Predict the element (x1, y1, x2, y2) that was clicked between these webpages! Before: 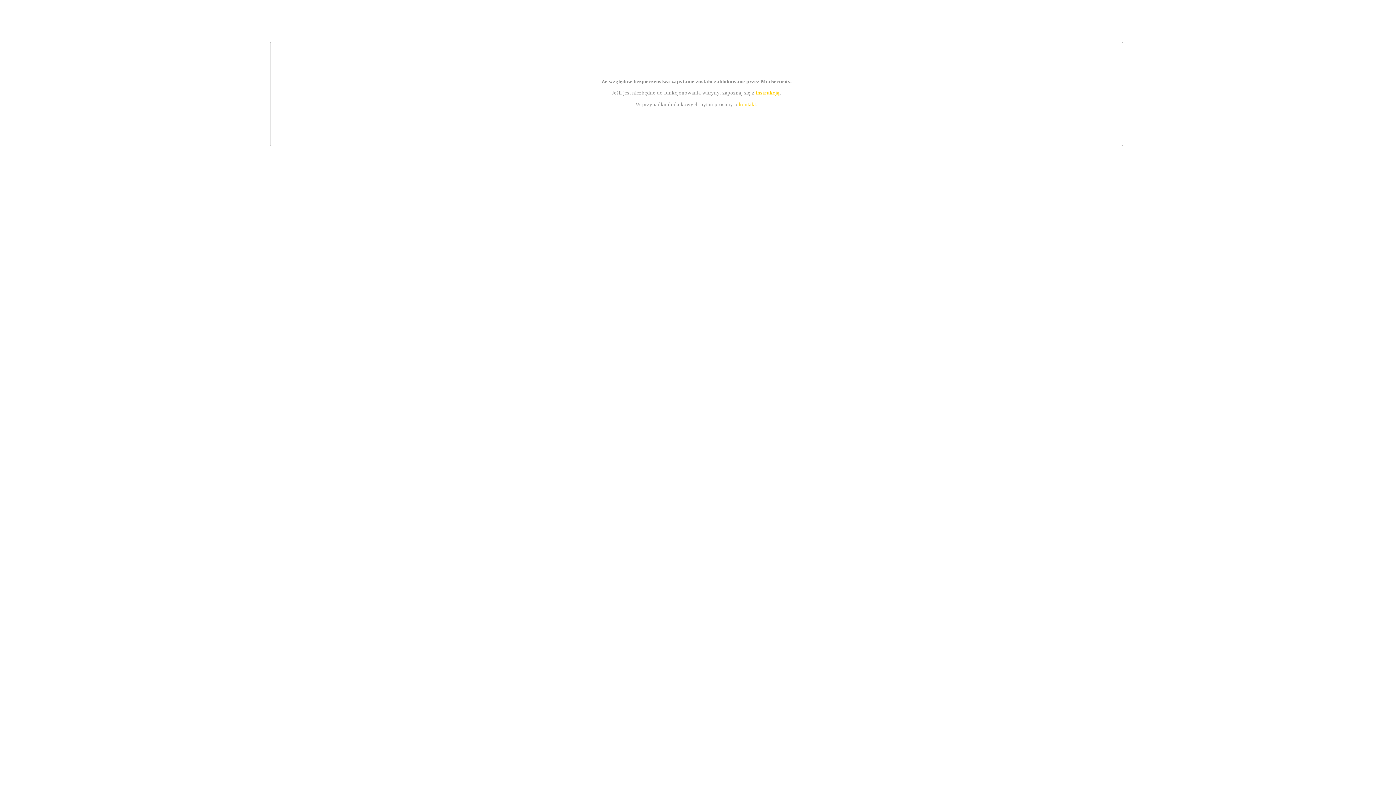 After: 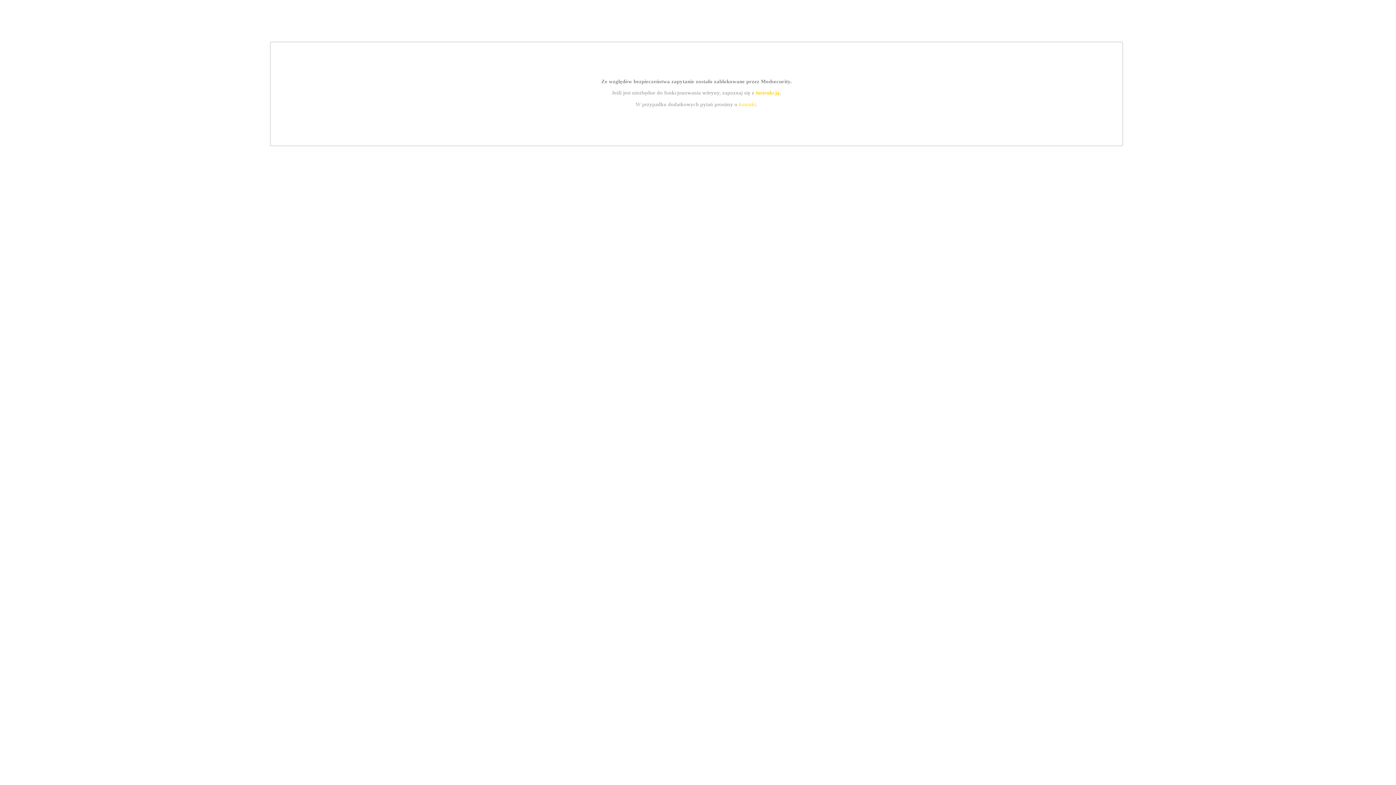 Action: bbox: (739, 101, 756, 107) label: kontakt